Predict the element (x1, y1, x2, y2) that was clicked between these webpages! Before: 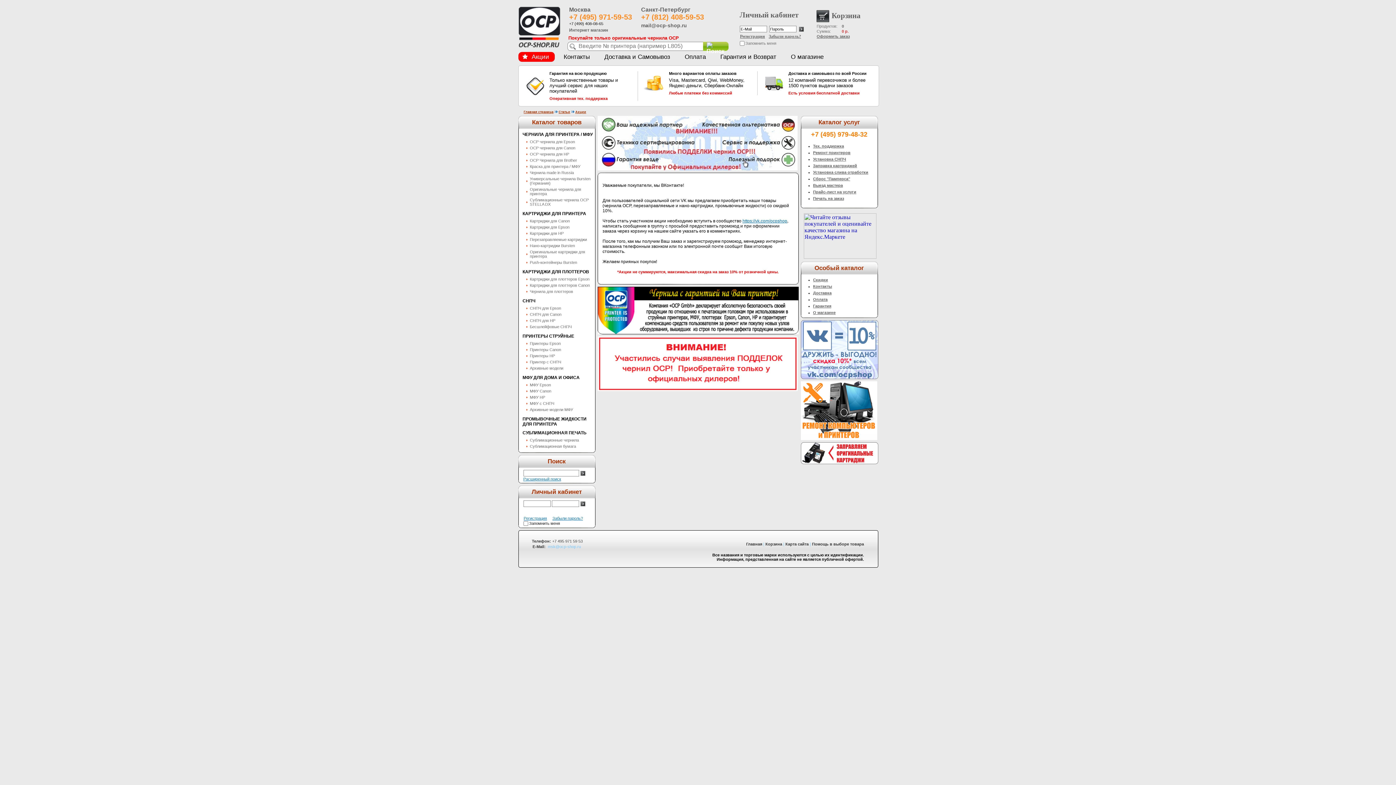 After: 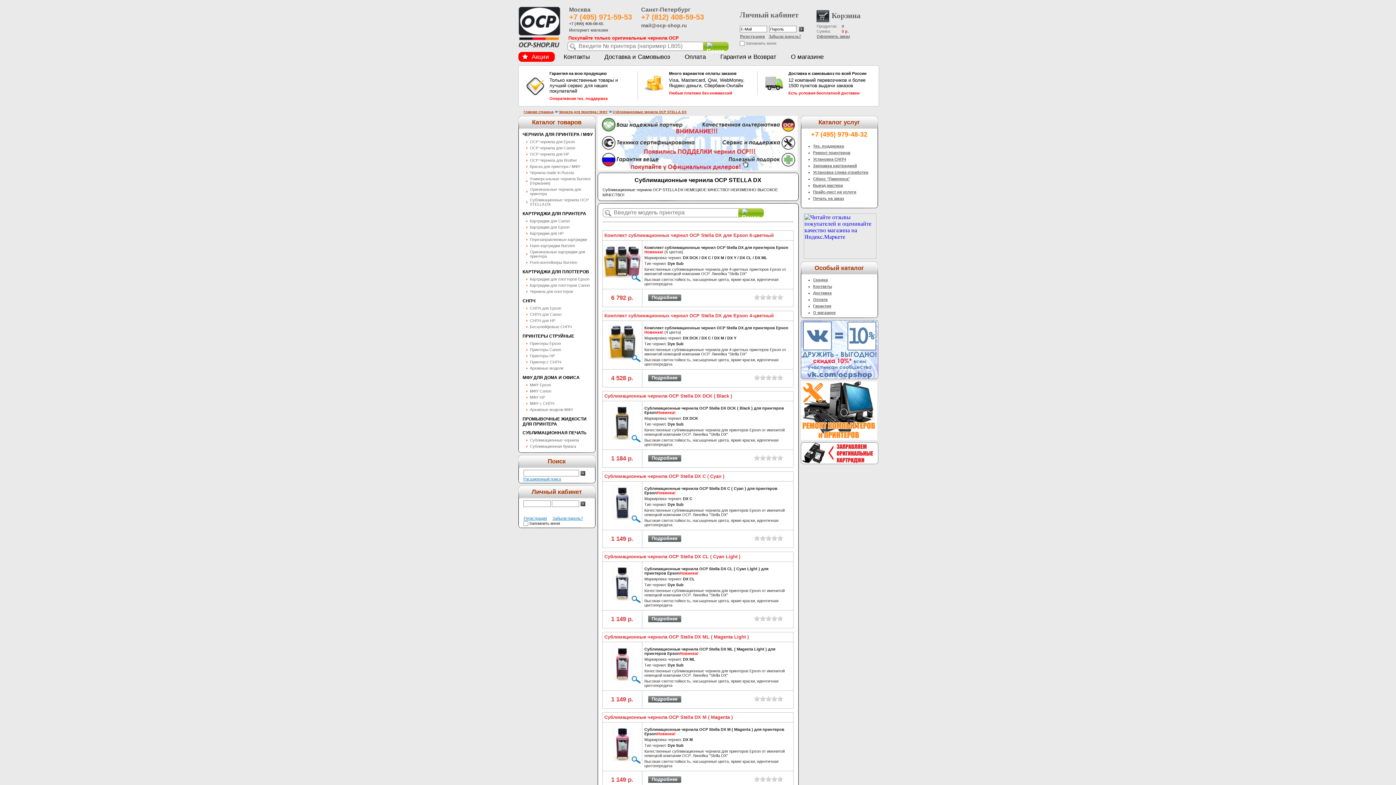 Action: bbox: (526, 197, 594, 206) label: Сублимационные чернила OСP STELLA DX